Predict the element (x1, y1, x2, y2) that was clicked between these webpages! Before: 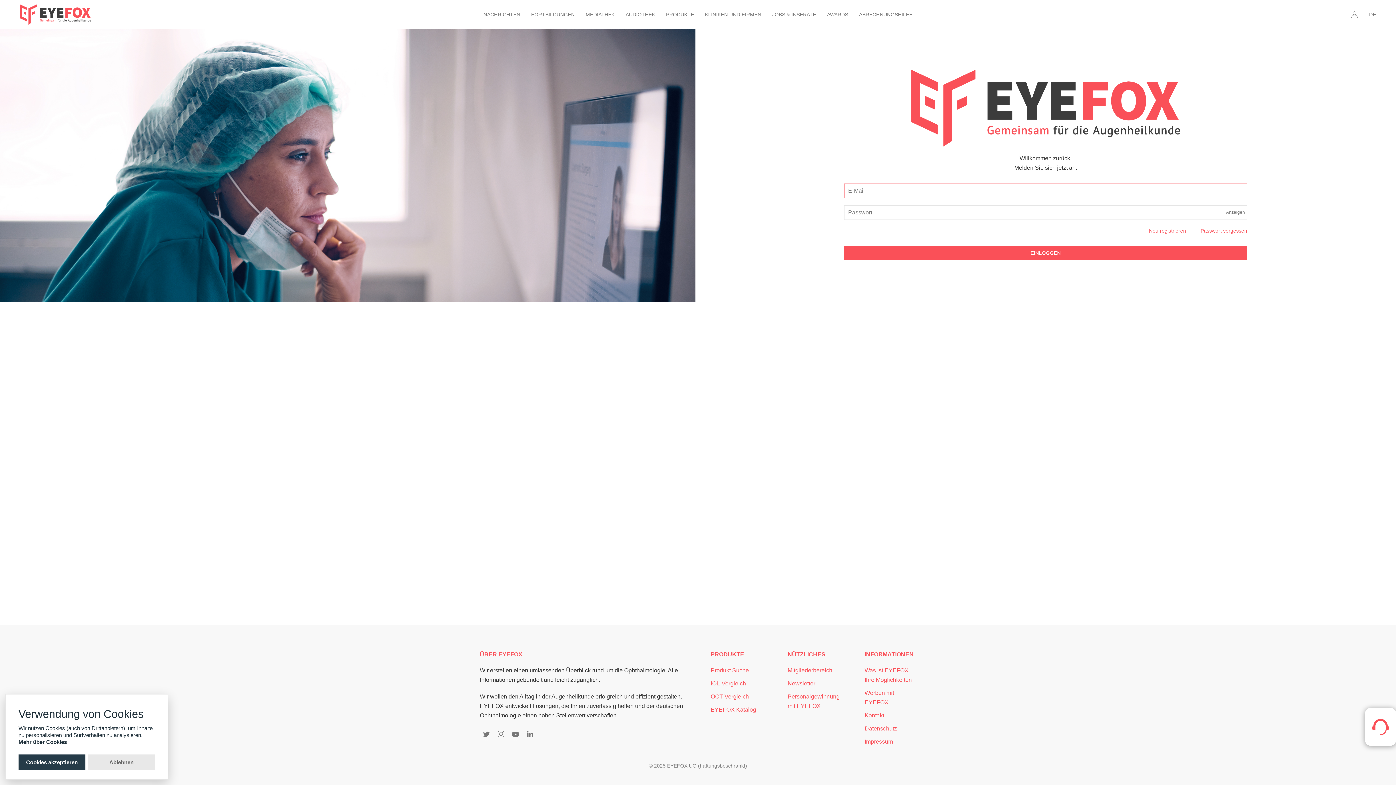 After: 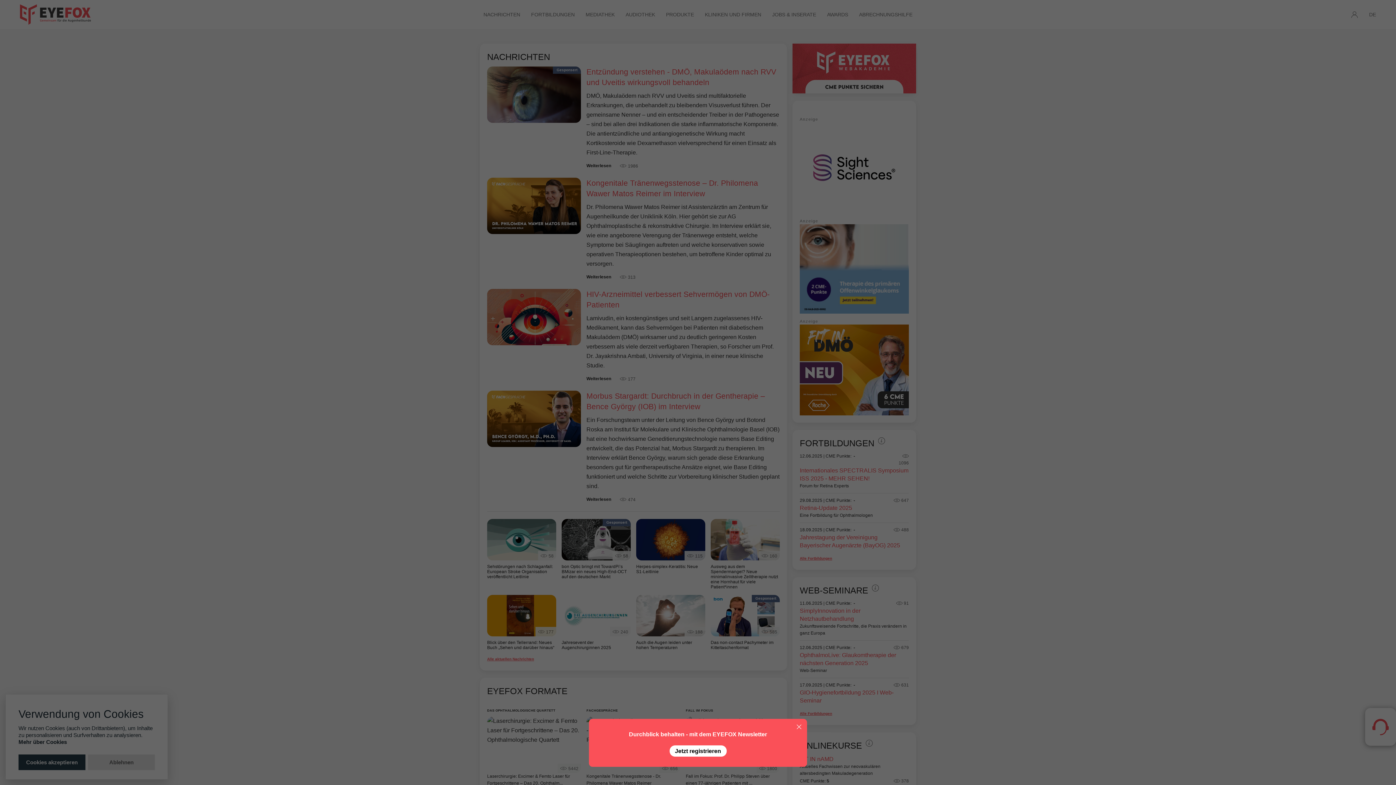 Action: bbox: (14, 0, 96, 29)